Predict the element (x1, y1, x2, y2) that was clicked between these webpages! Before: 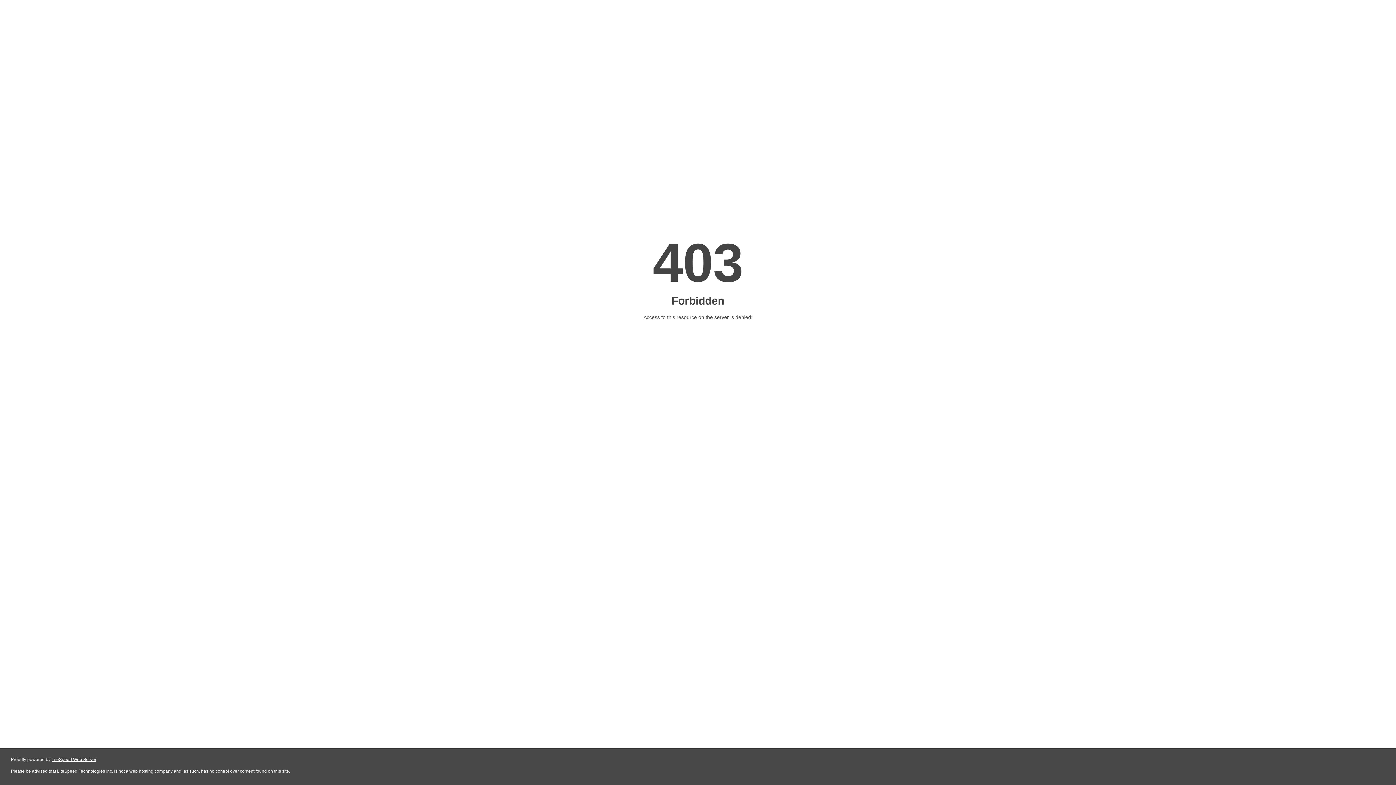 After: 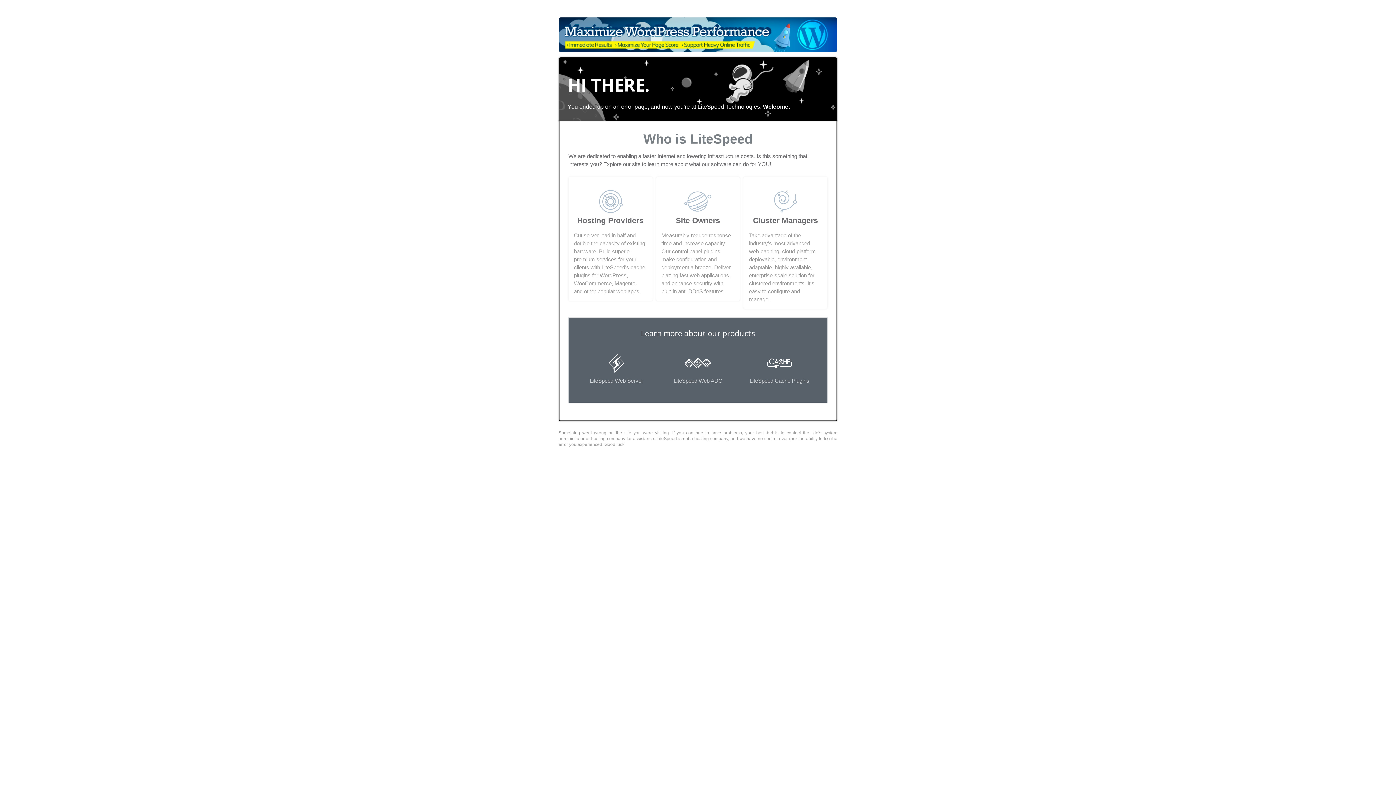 Action: bbox: (51, 757, 96, 762) label: LiteSpeed Web Server